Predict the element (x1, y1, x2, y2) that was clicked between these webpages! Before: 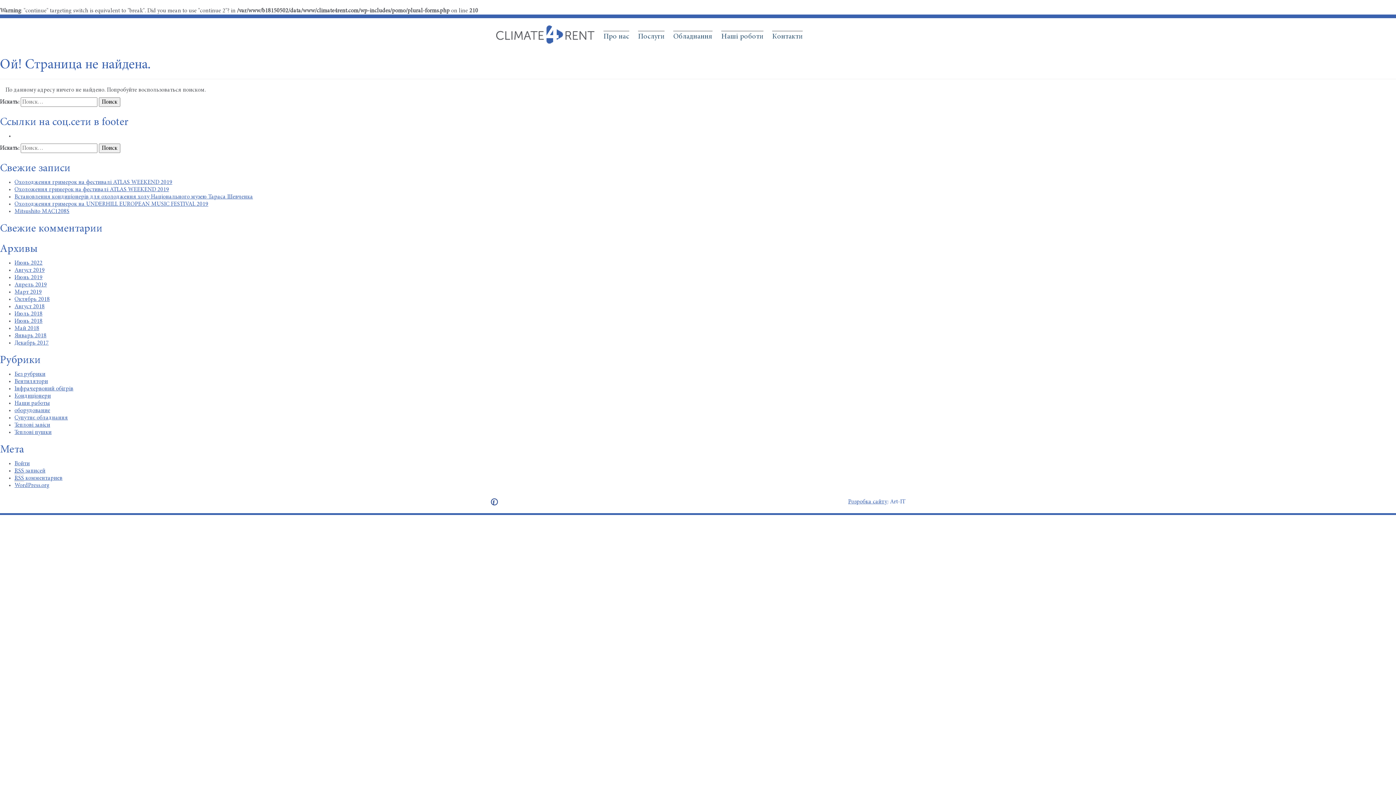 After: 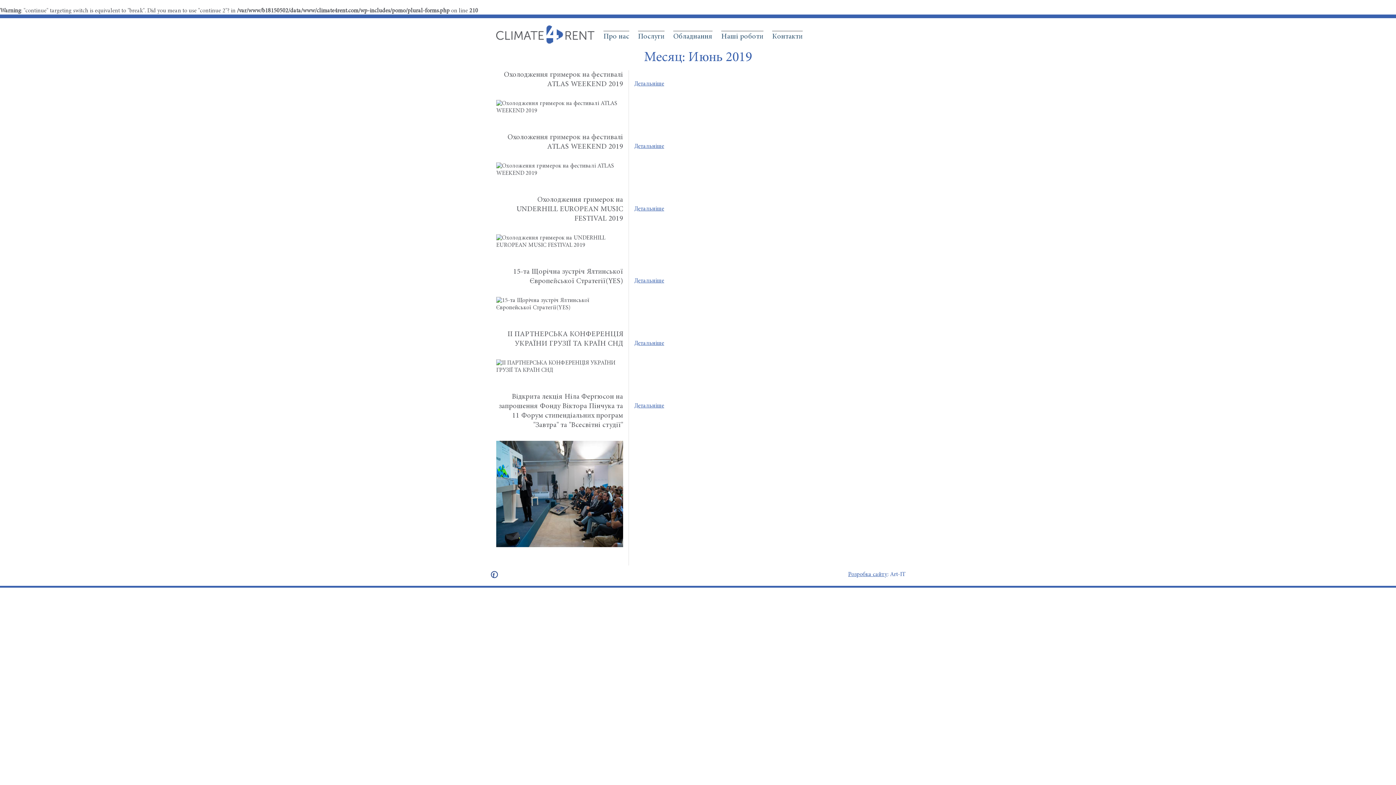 Action: label: Июнь 2019 bbox: (14, 274, 42, 280)